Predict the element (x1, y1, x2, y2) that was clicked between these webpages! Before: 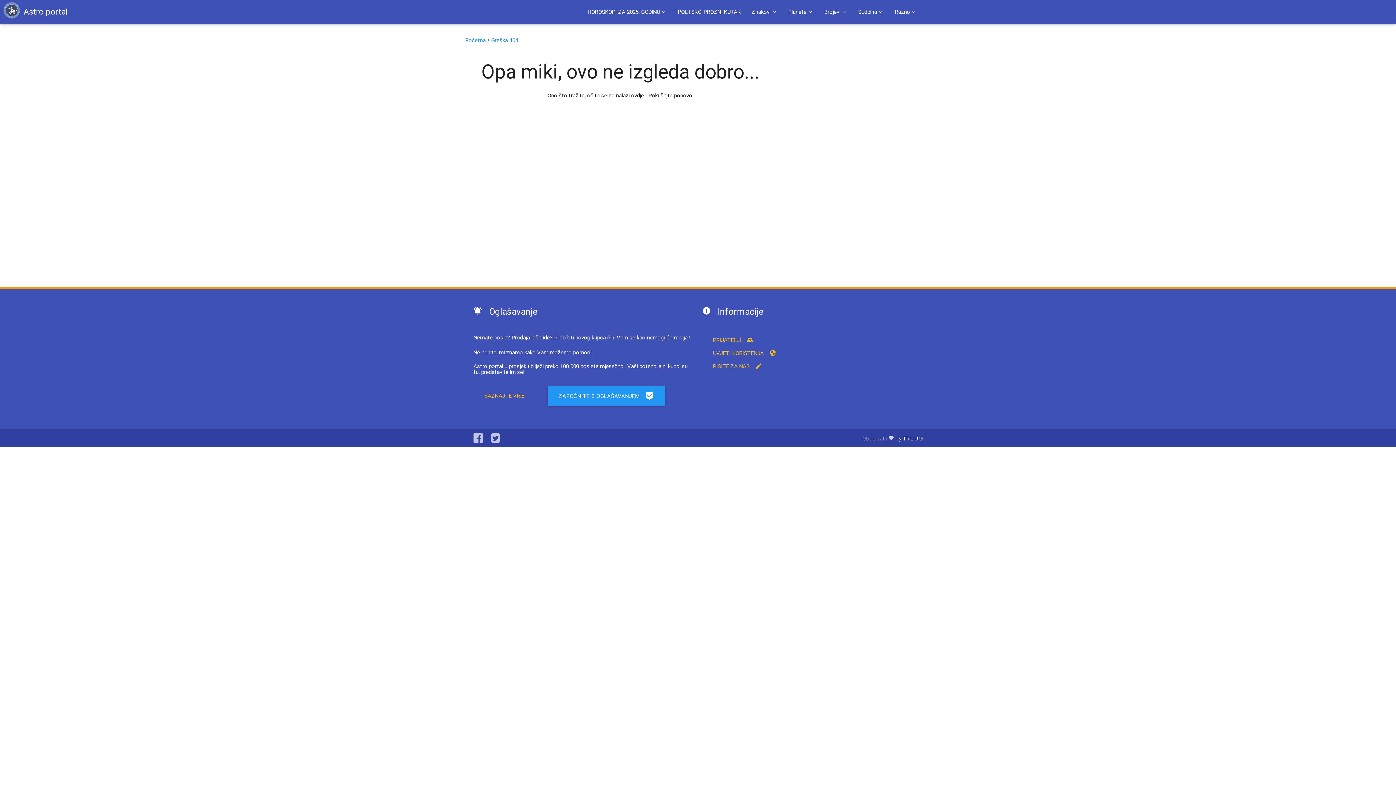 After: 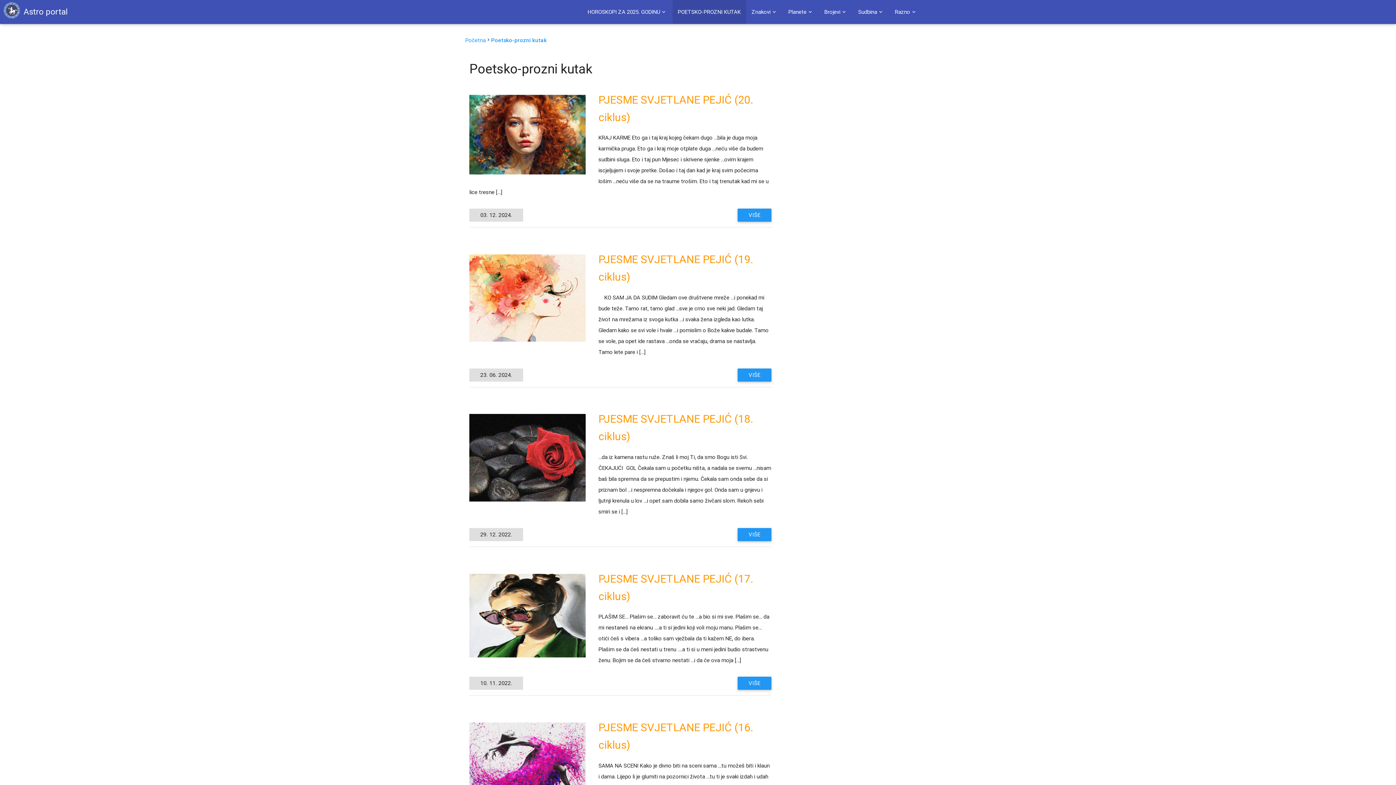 Action: label: POETSKO-PROZNI KUTAK bbox: (672, 0, 746, 23)